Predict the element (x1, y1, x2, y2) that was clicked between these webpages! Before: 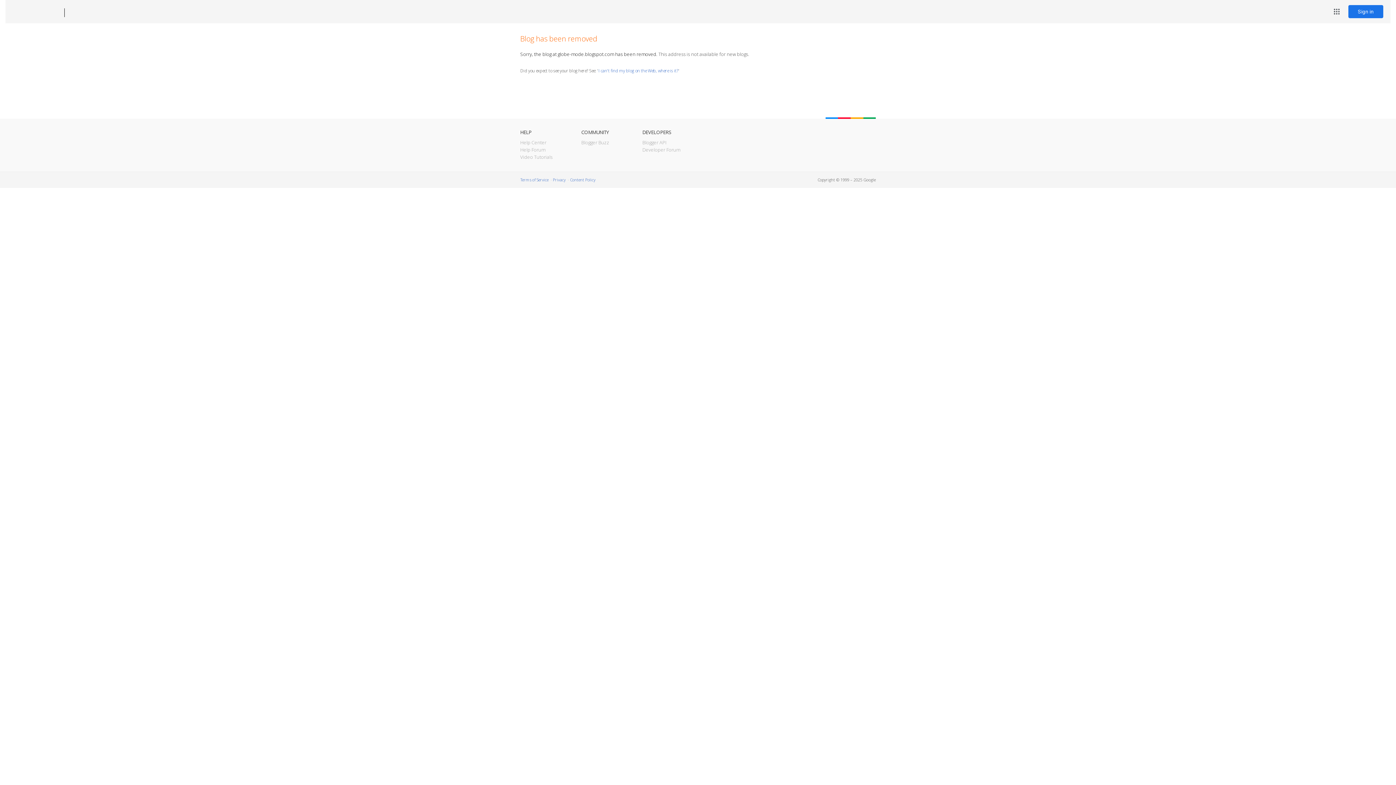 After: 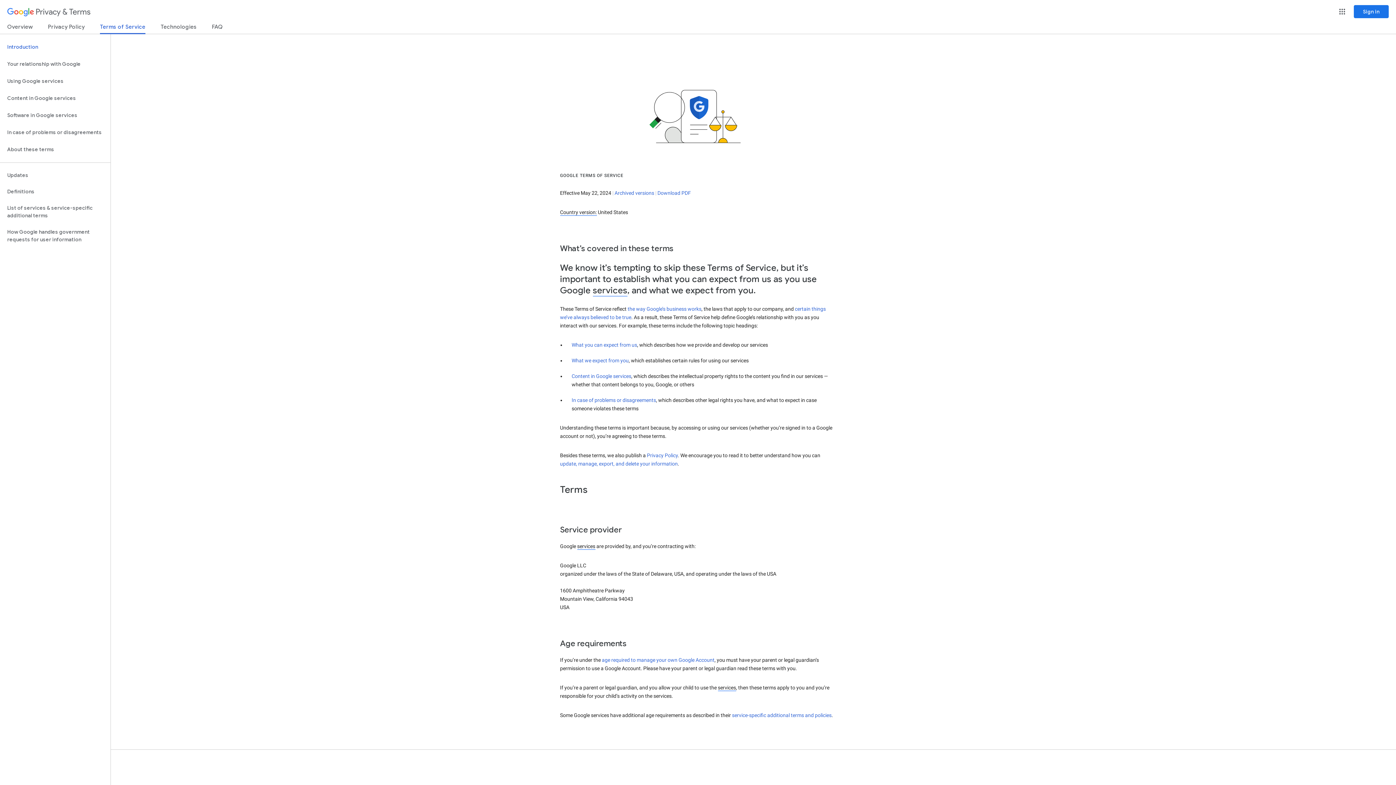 Action: bbox: (520, 177, 548, 182) label: Terms of Service